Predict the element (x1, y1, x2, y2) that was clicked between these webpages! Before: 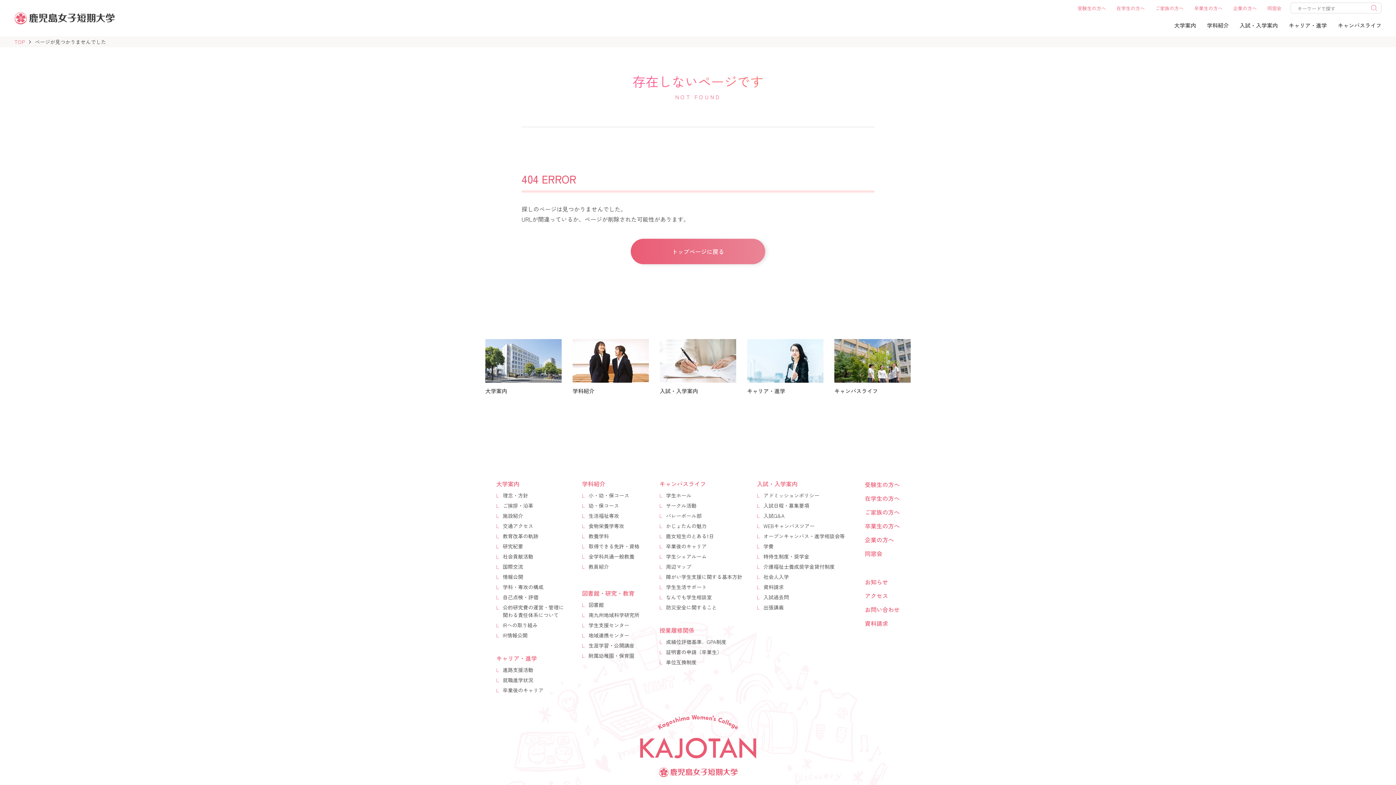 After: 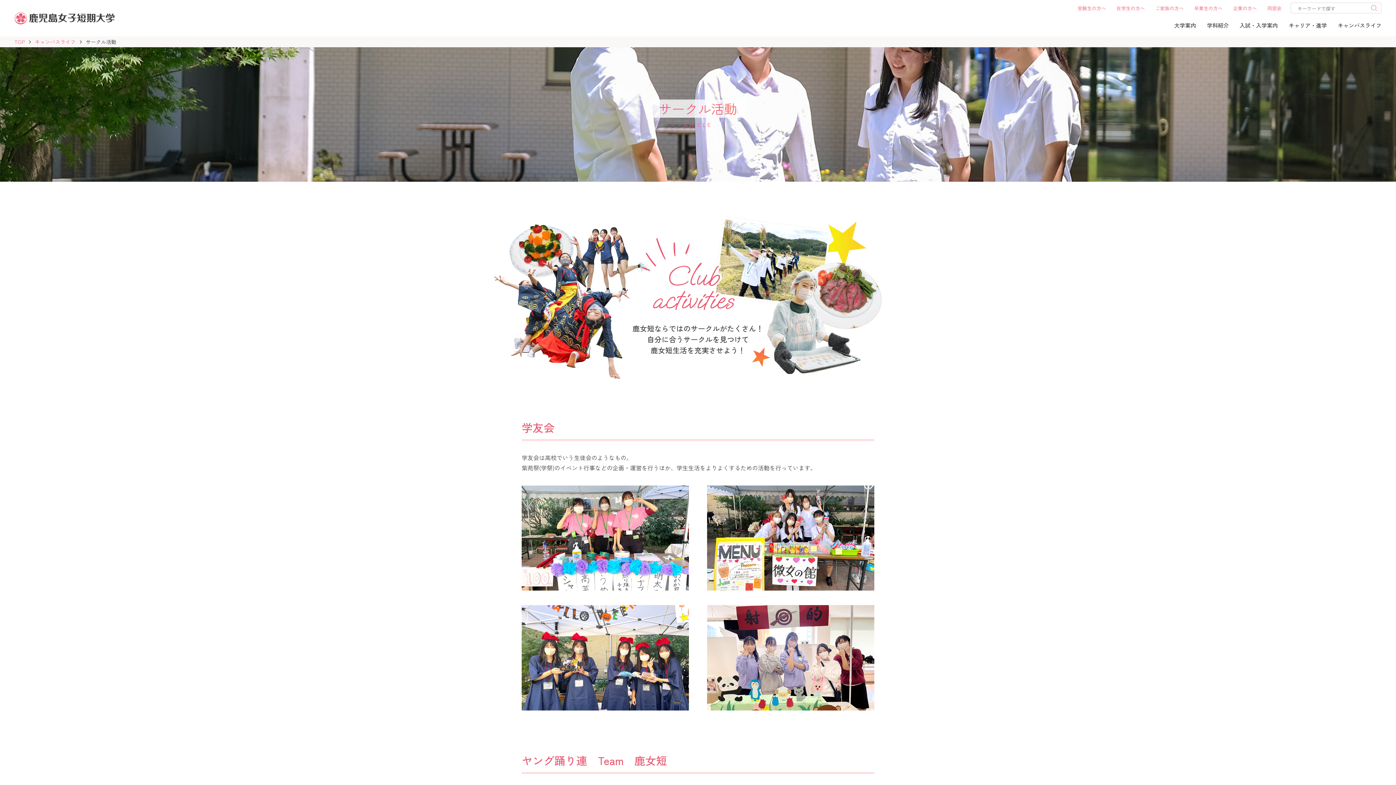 Action: label: サークル活動 bbox: (659, 502, 742, 509)